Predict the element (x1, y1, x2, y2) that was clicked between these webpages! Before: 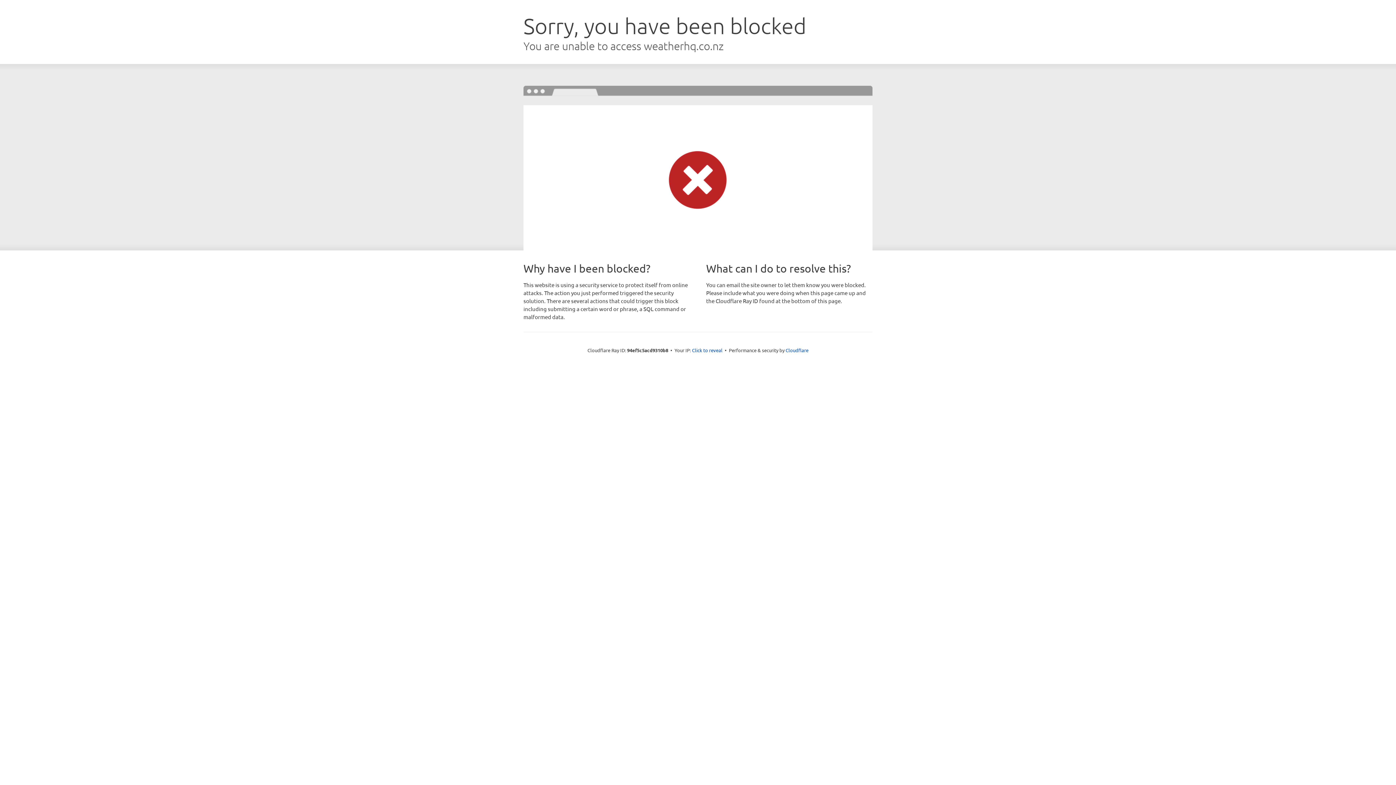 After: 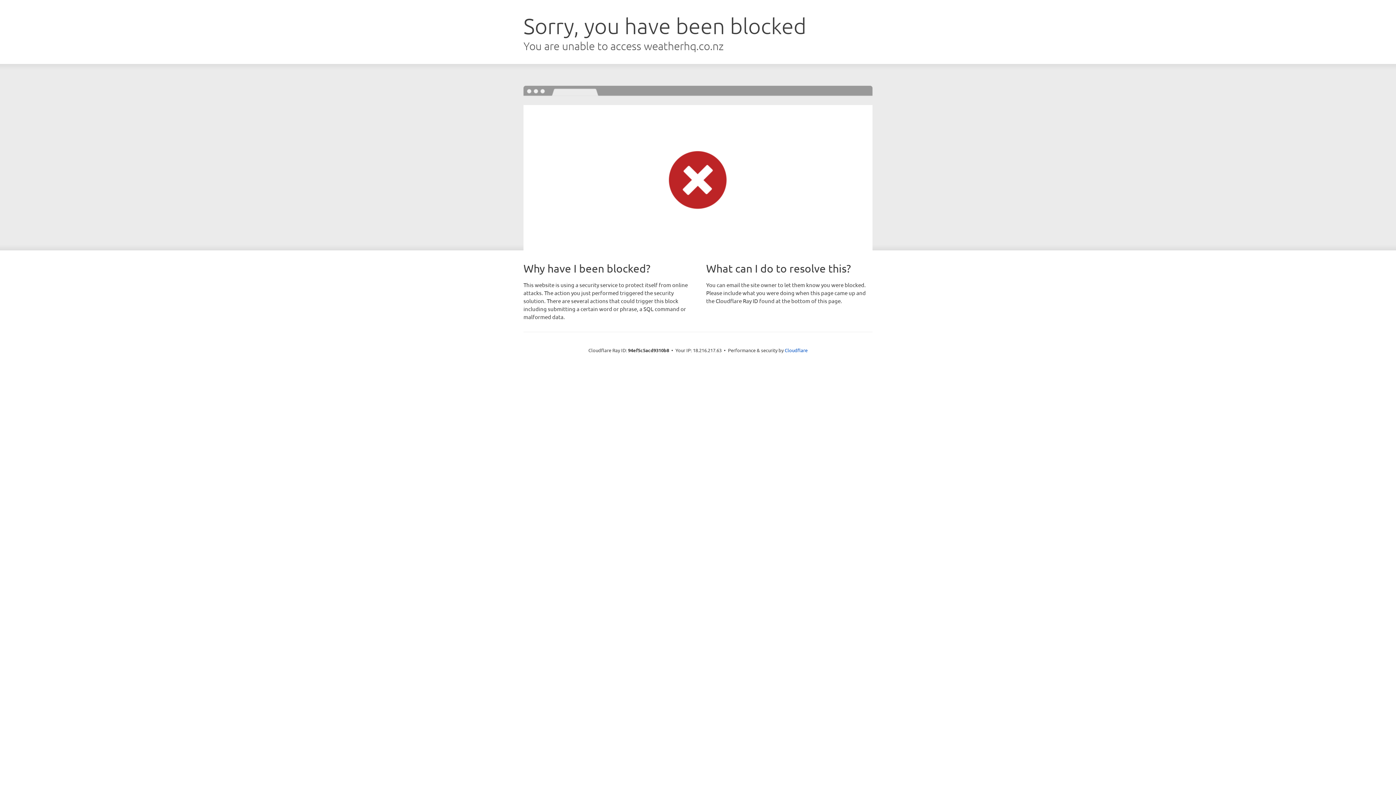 Action: label: Click to reveal bbox: (692, 346, 722, 353)